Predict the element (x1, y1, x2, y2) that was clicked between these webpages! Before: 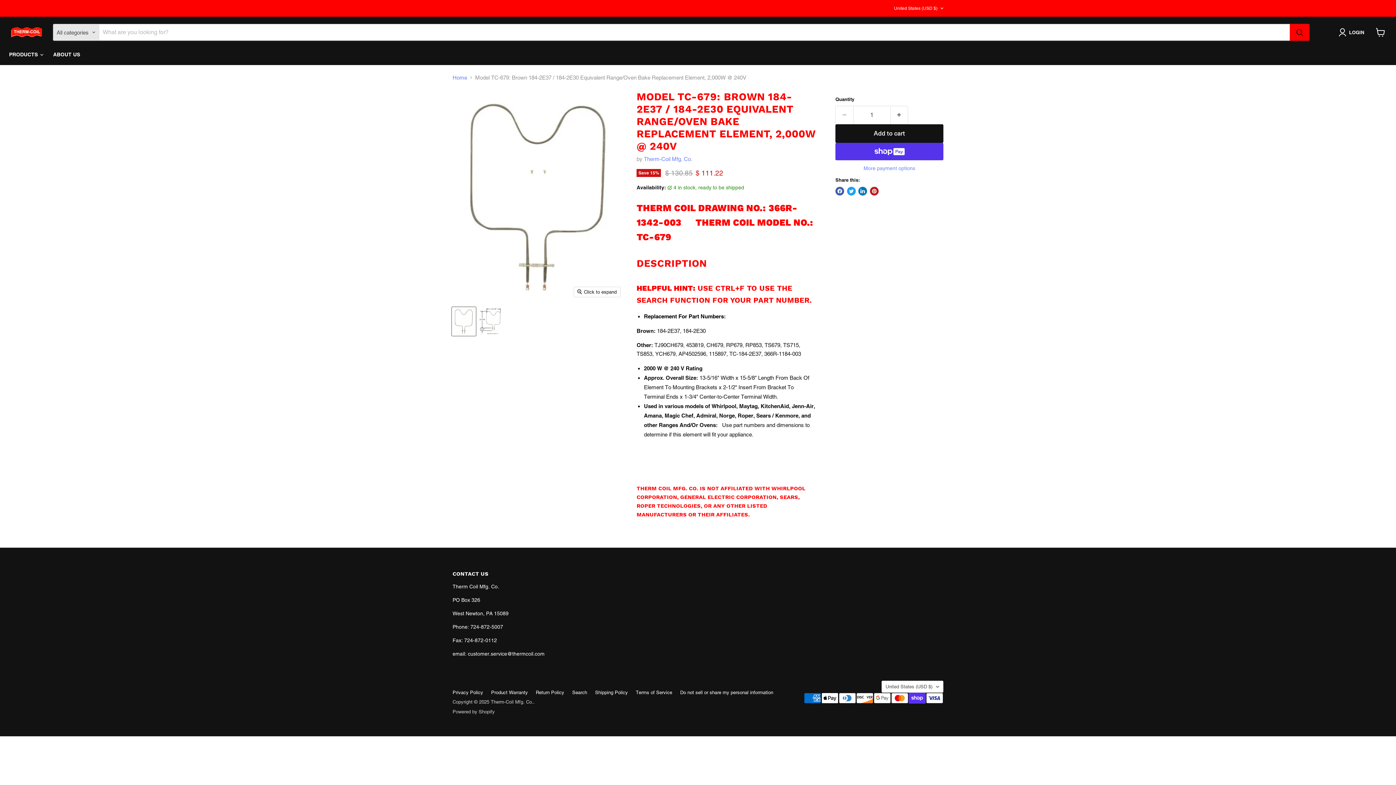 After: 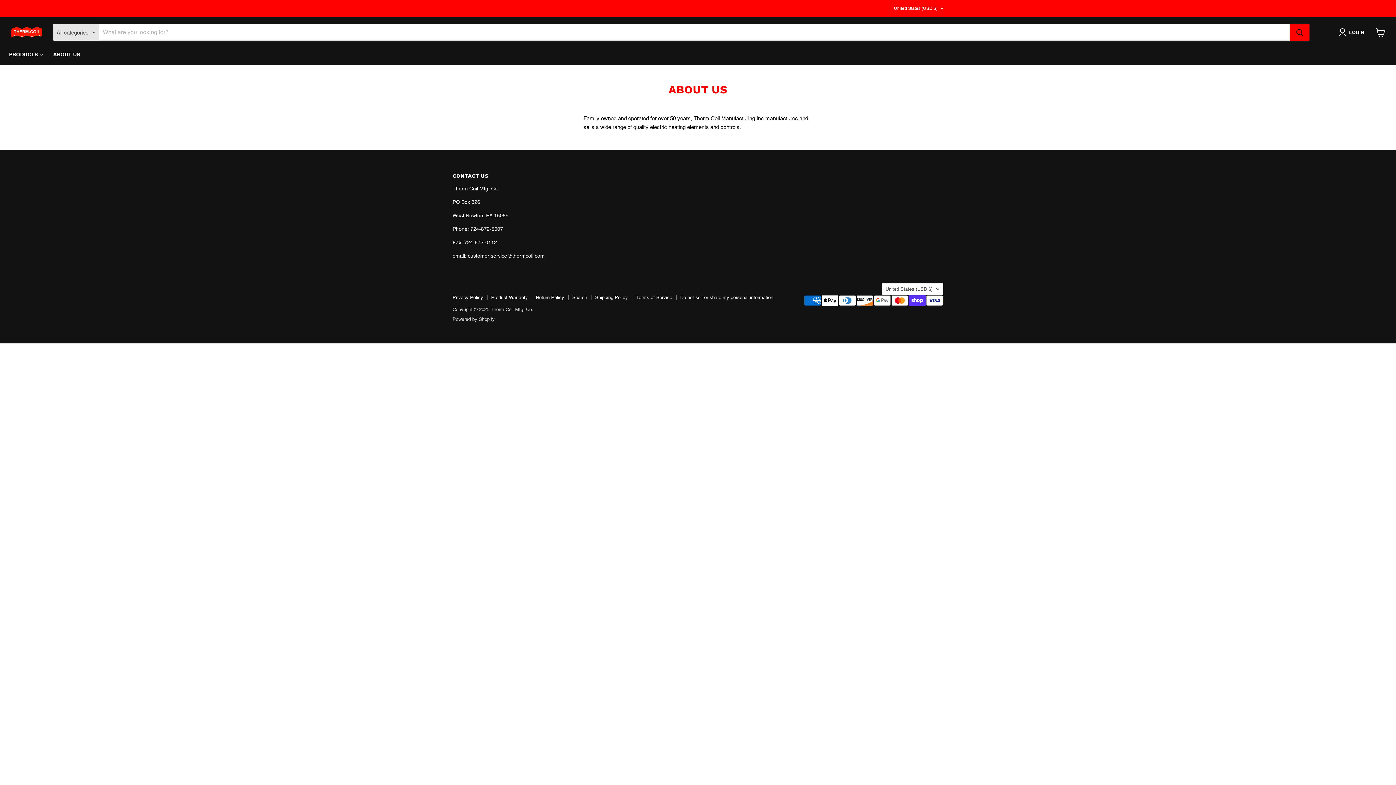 Action: bbox: (47, 47, 85, 62) label: ABOUT US